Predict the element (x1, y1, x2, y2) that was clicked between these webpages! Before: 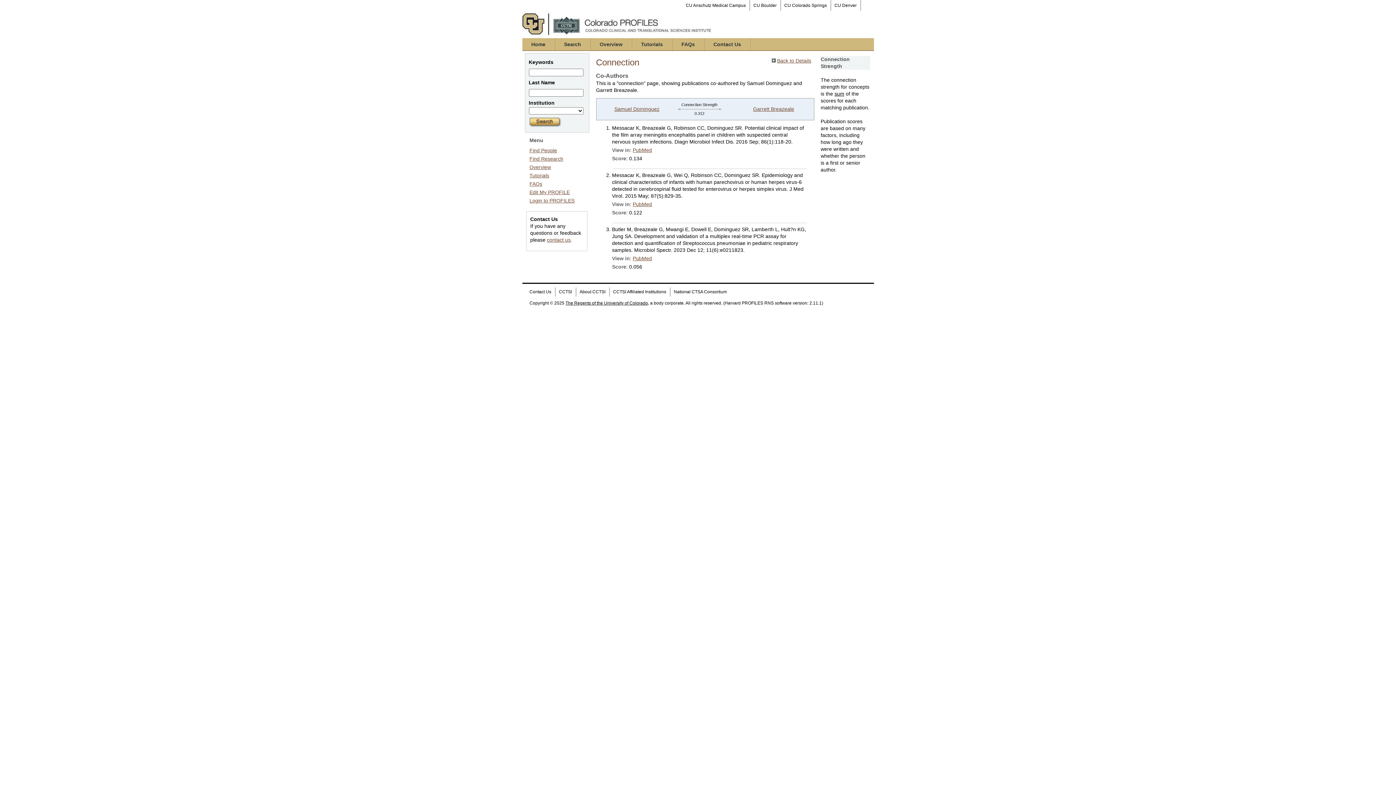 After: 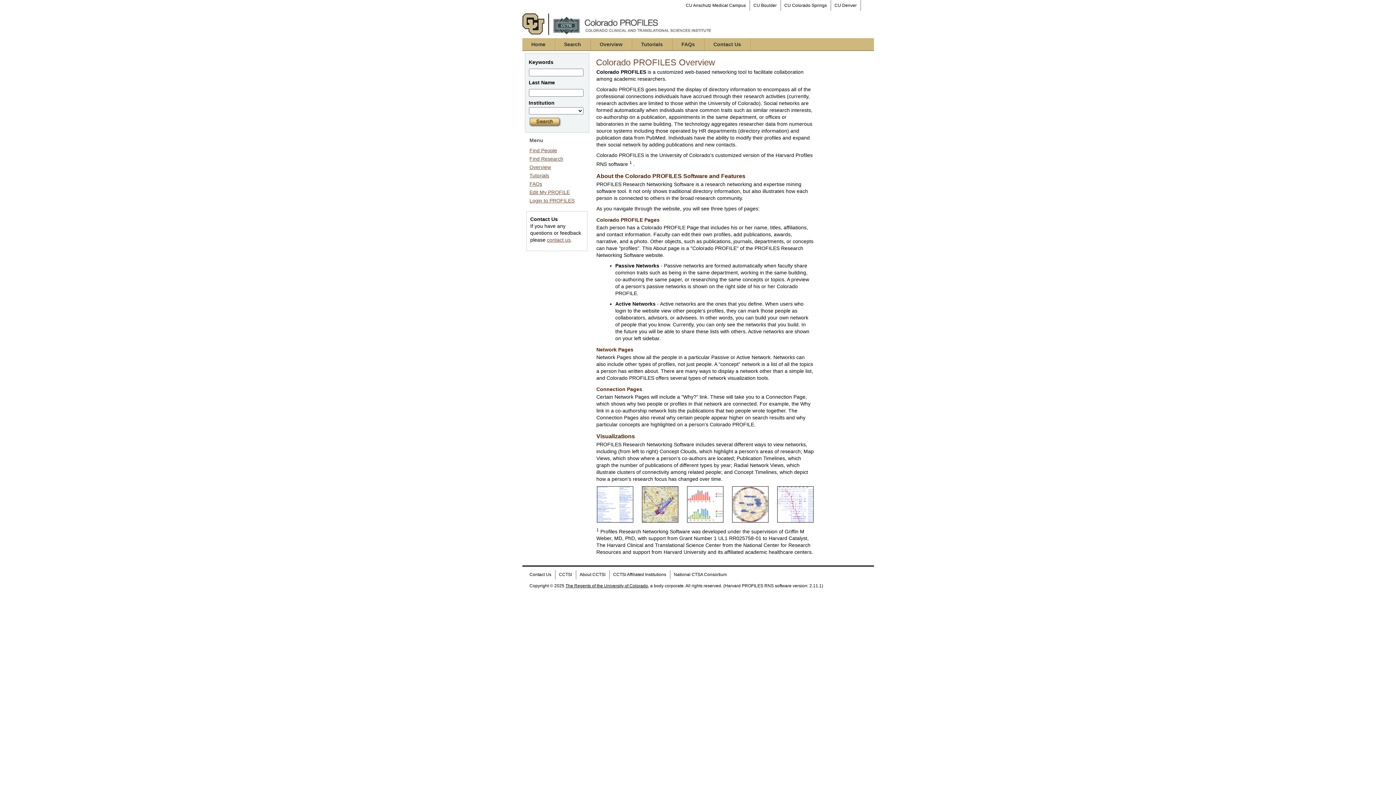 Action: bbox: (590, 38, 631, 50) label: Overview